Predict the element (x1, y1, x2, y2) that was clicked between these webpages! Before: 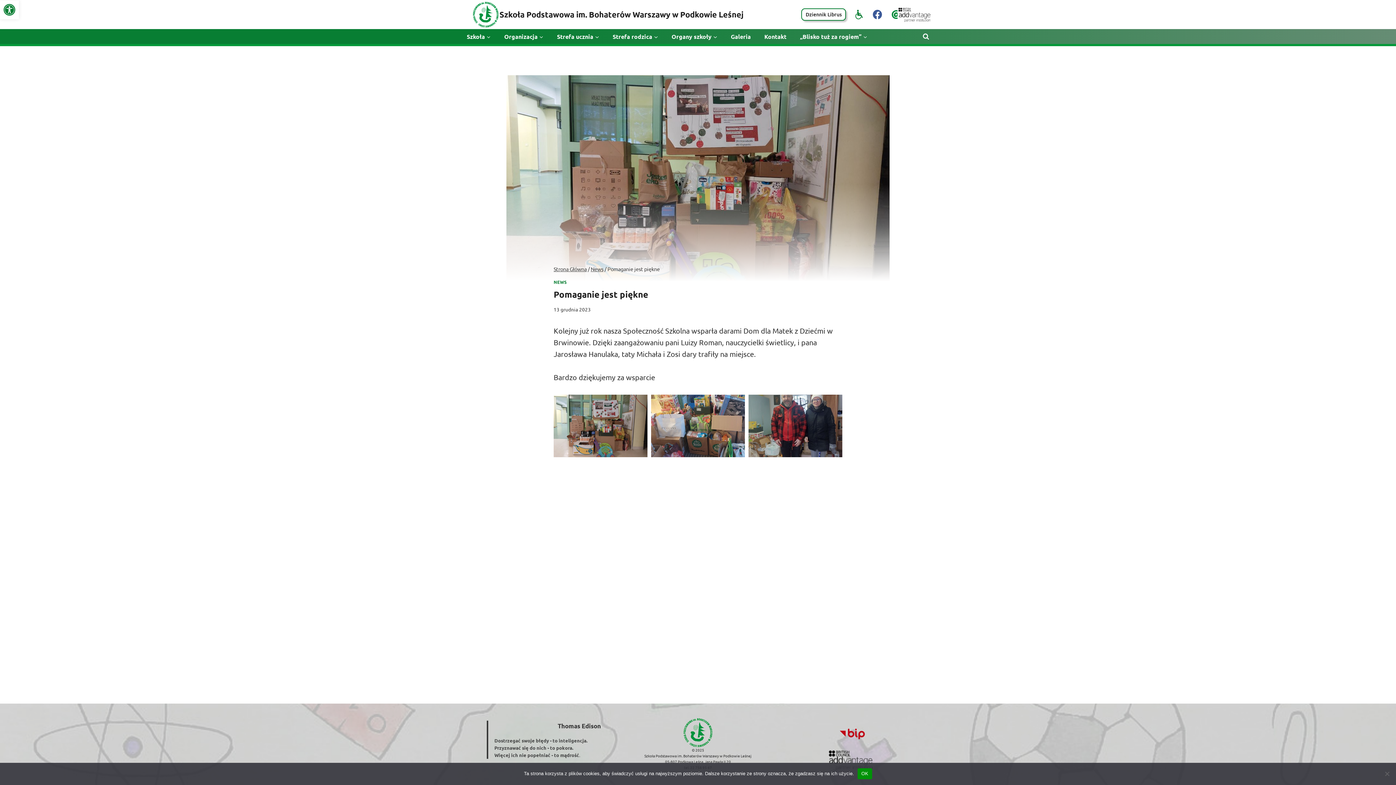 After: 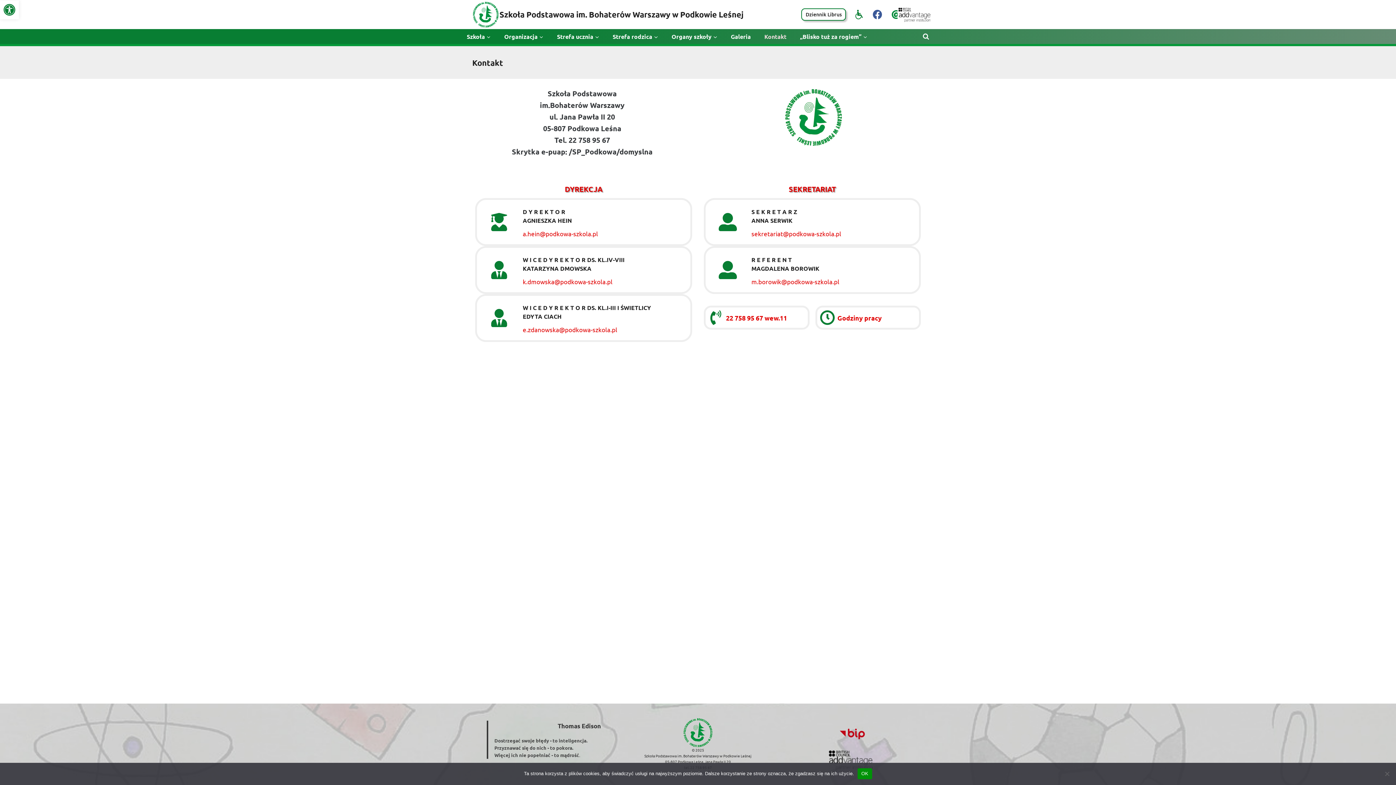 Action: label: Kontakt bbox: (761, 29, 789, 44)